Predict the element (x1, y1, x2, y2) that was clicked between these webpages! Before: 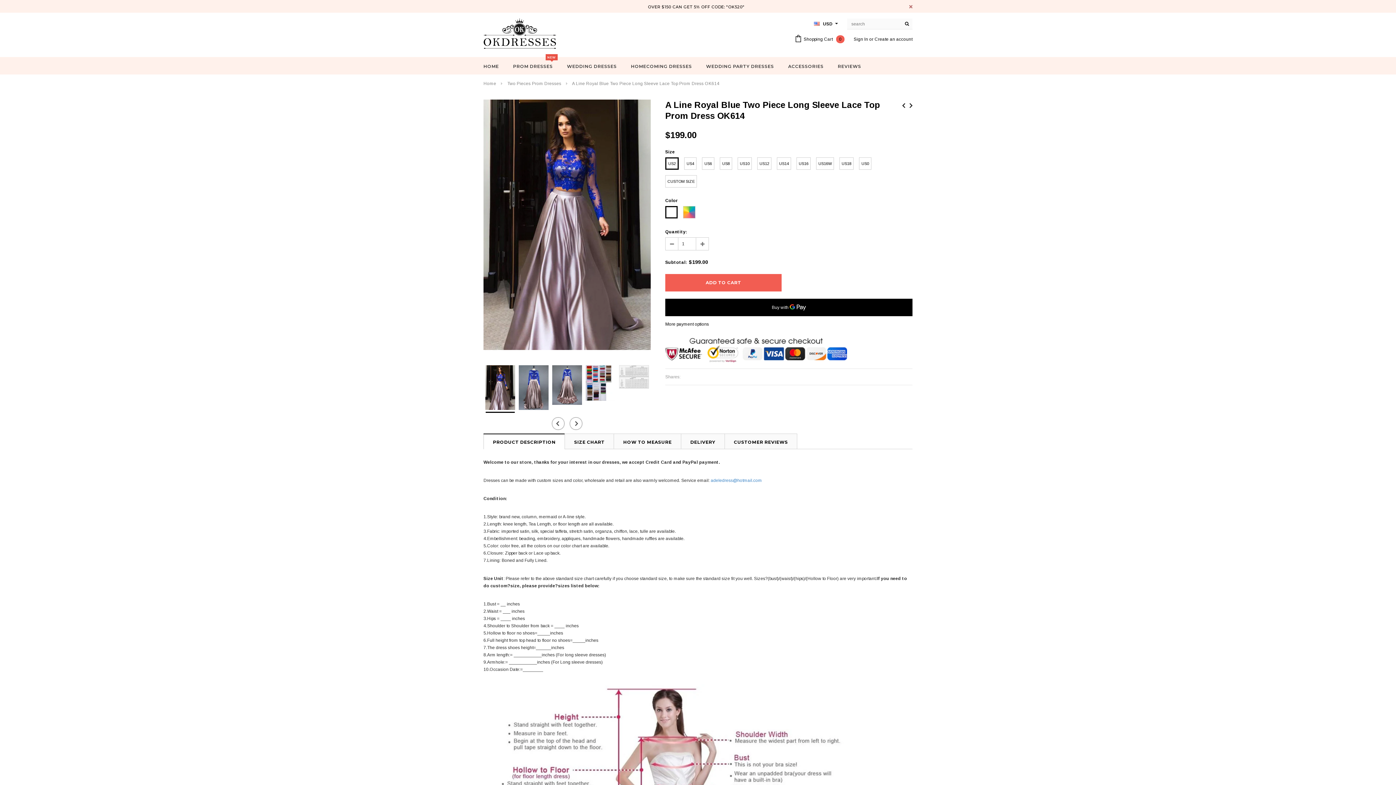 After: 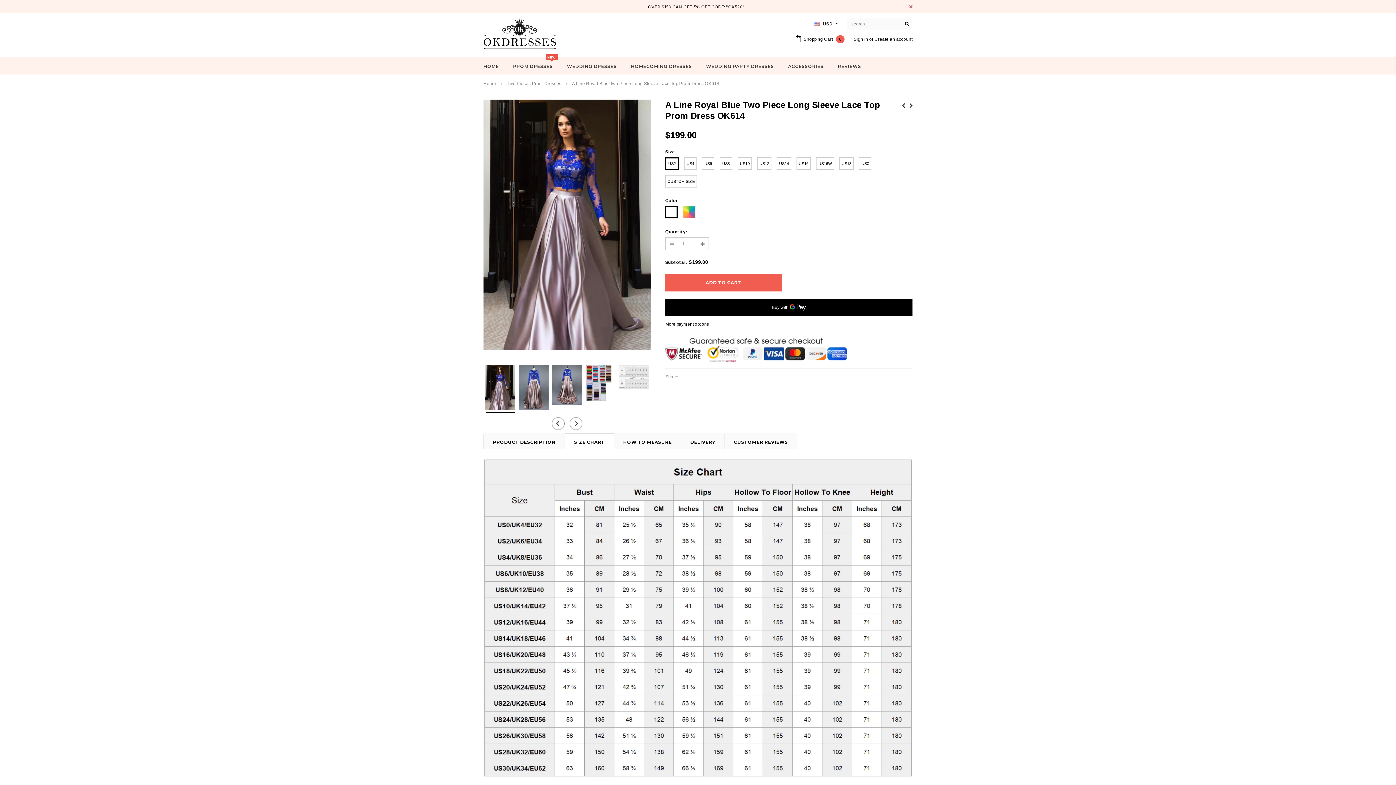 Action: label: SIZE CHART bbox: (564, 433, 614, 448)